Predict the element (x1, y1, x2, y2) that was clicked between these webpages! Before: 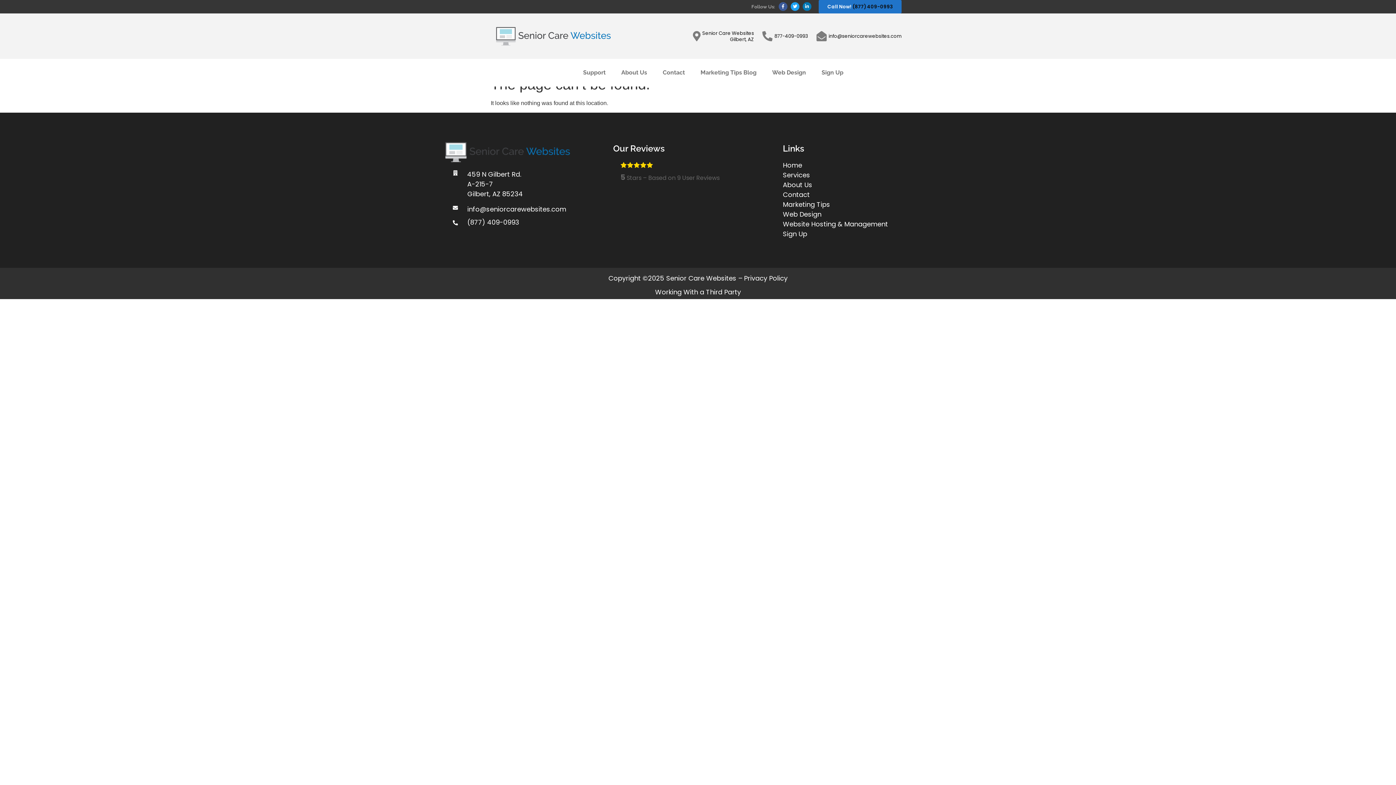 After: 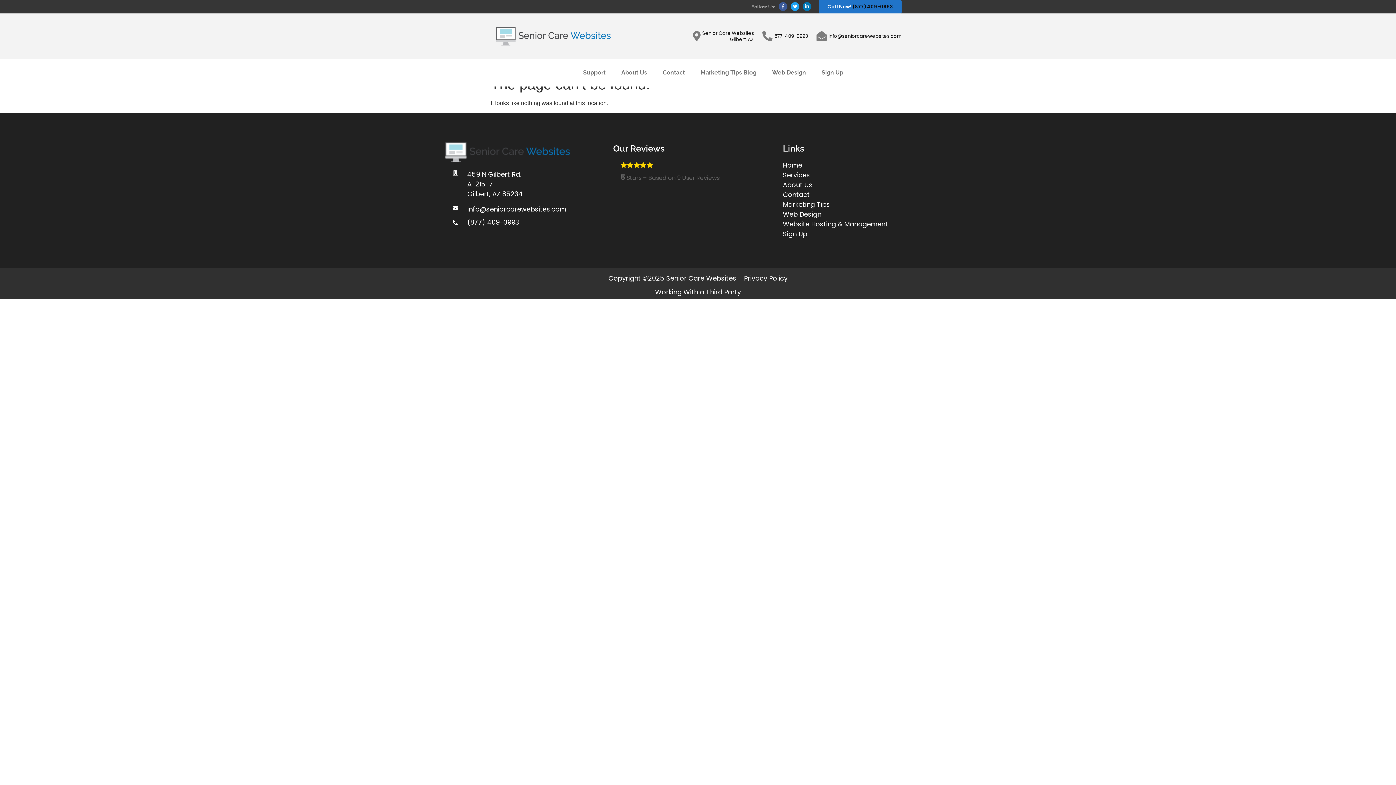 Action: bbox: (655, 287, 741, 296) label: Working With a Third Party